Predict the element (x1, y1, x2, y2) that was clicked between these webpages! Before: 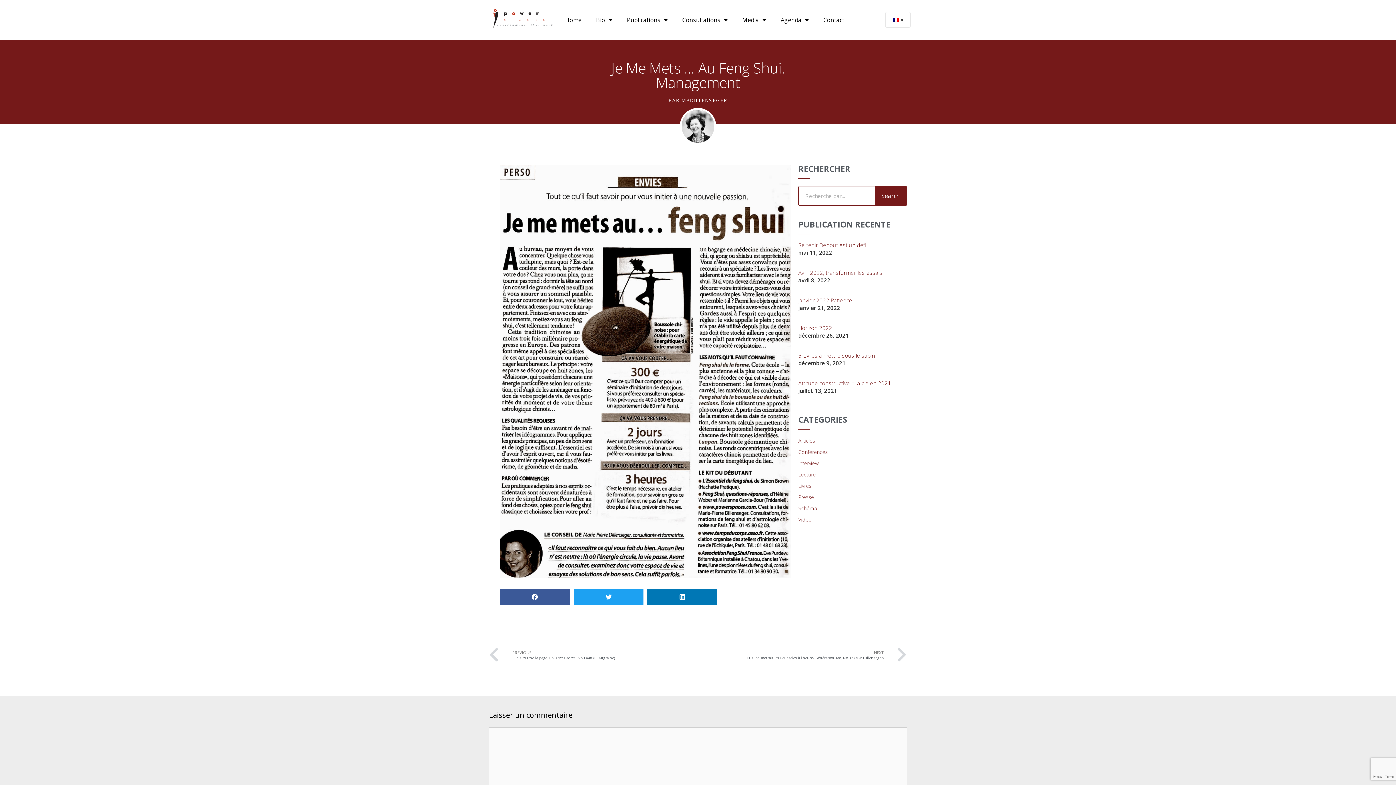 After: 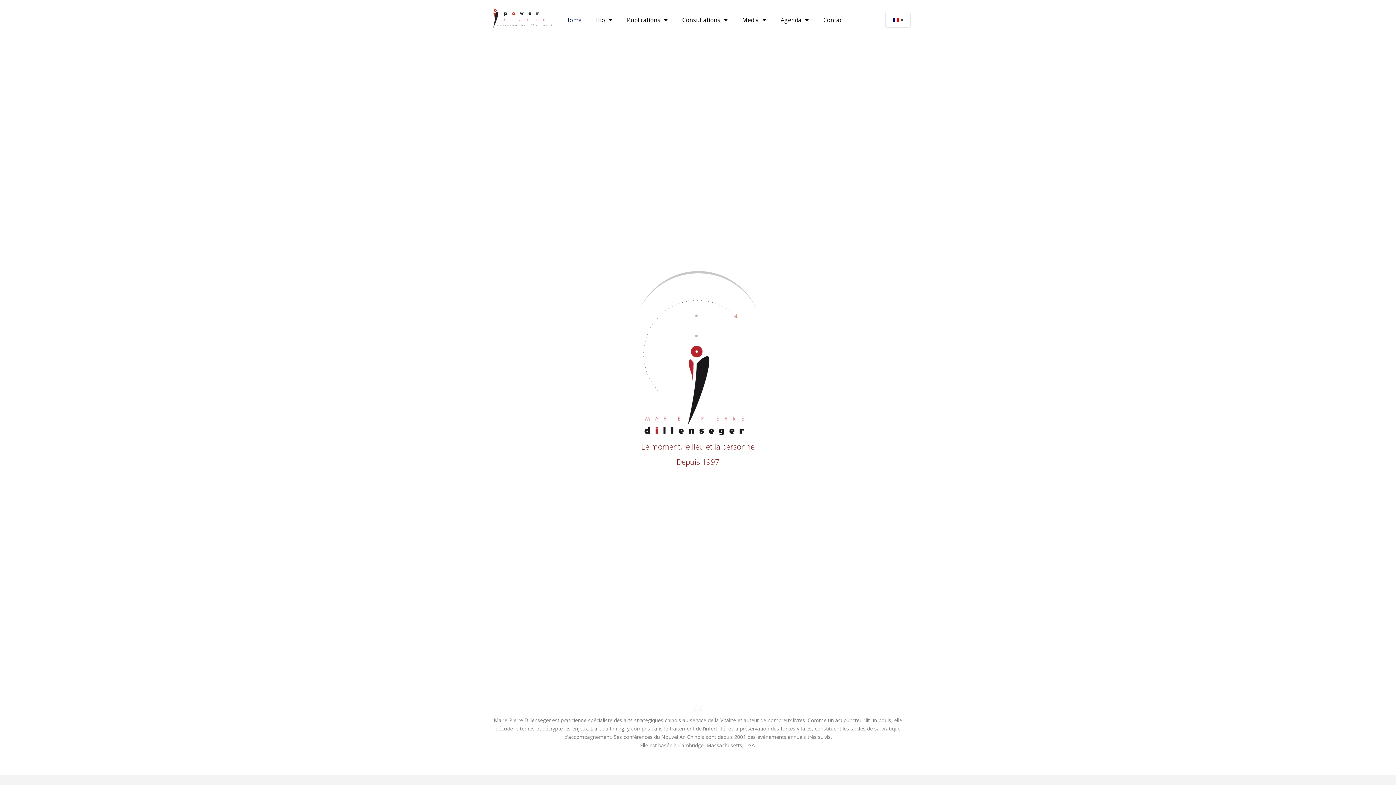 Action: label: Home bbox: (558, 11, 588, 28)